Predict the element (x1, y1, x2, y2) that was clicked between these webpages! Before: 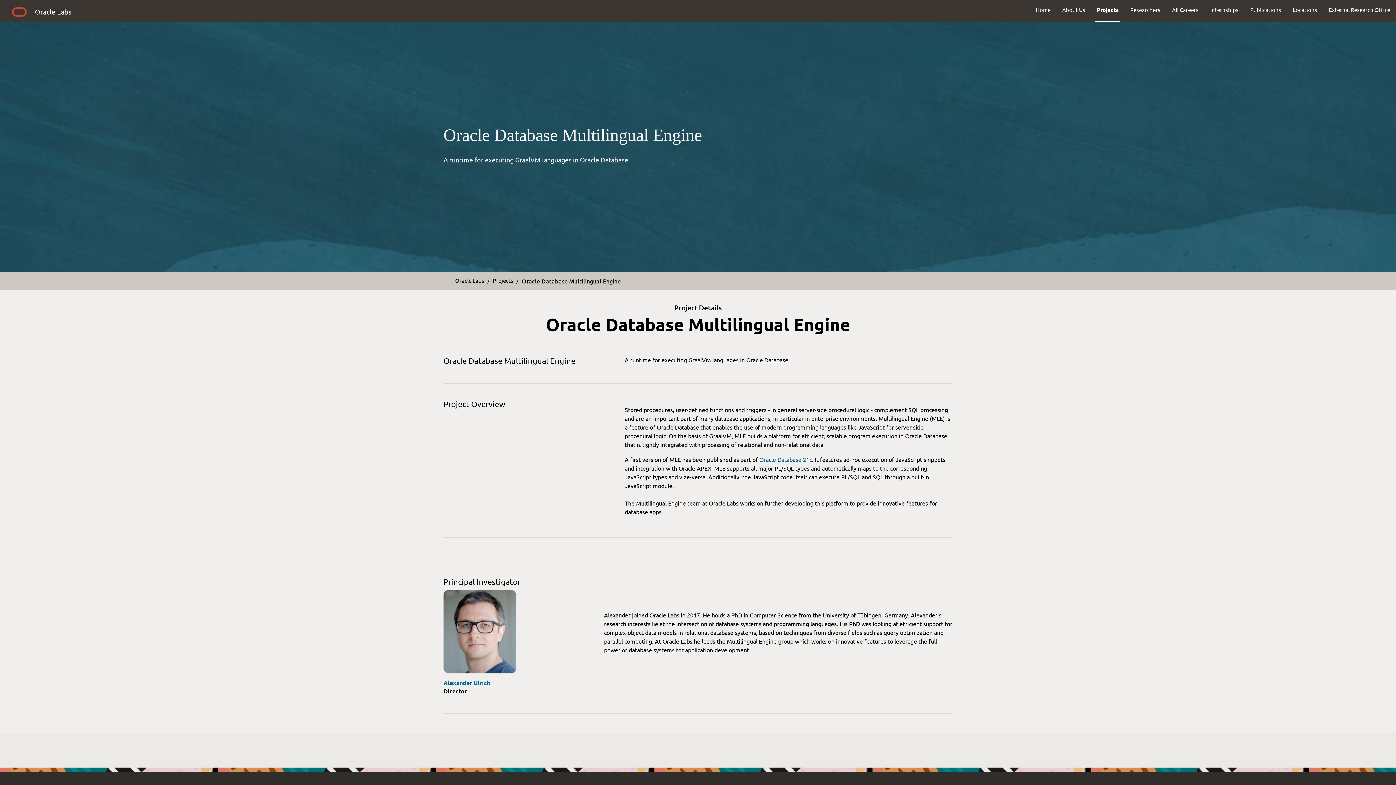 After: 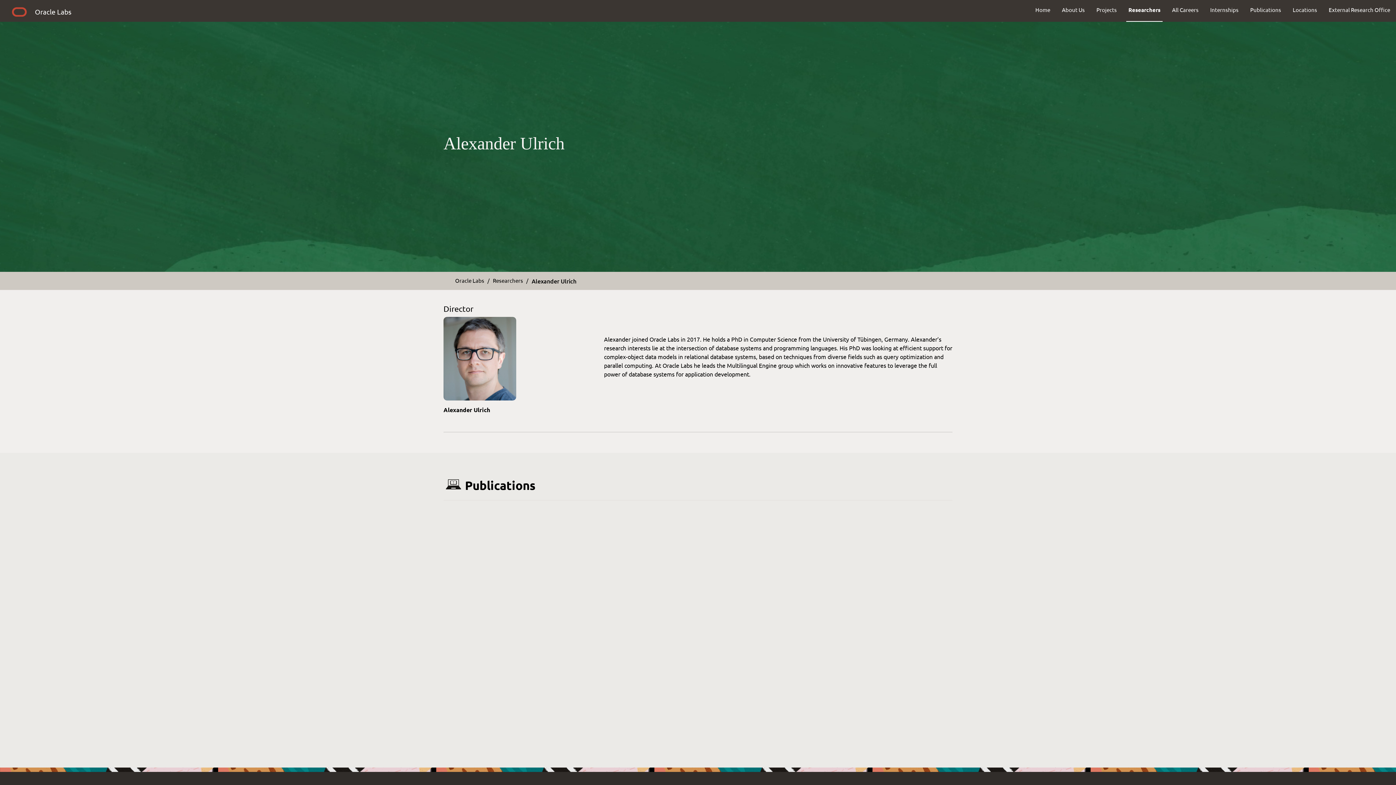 Action: label: Alexander Ulrich bbox: (443, 679, 490, 686)